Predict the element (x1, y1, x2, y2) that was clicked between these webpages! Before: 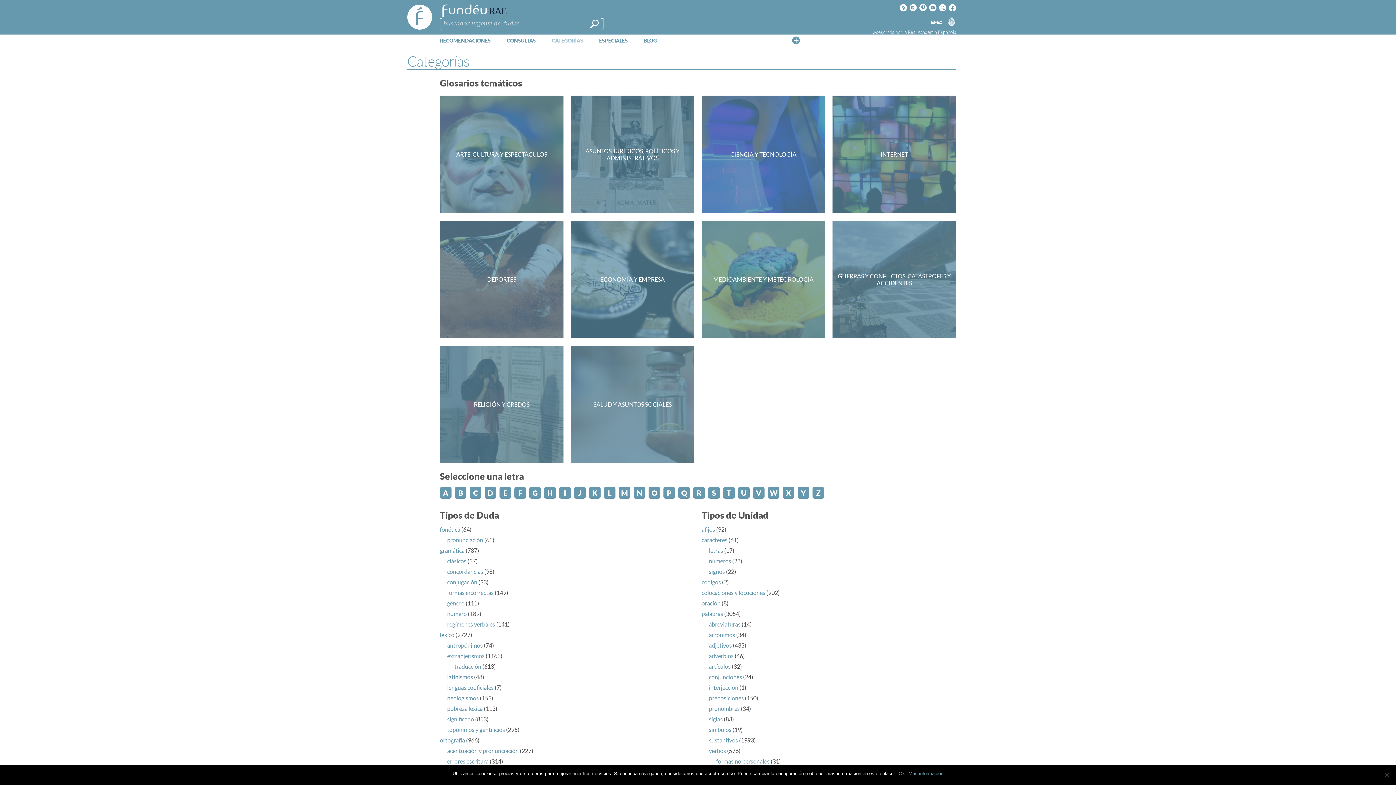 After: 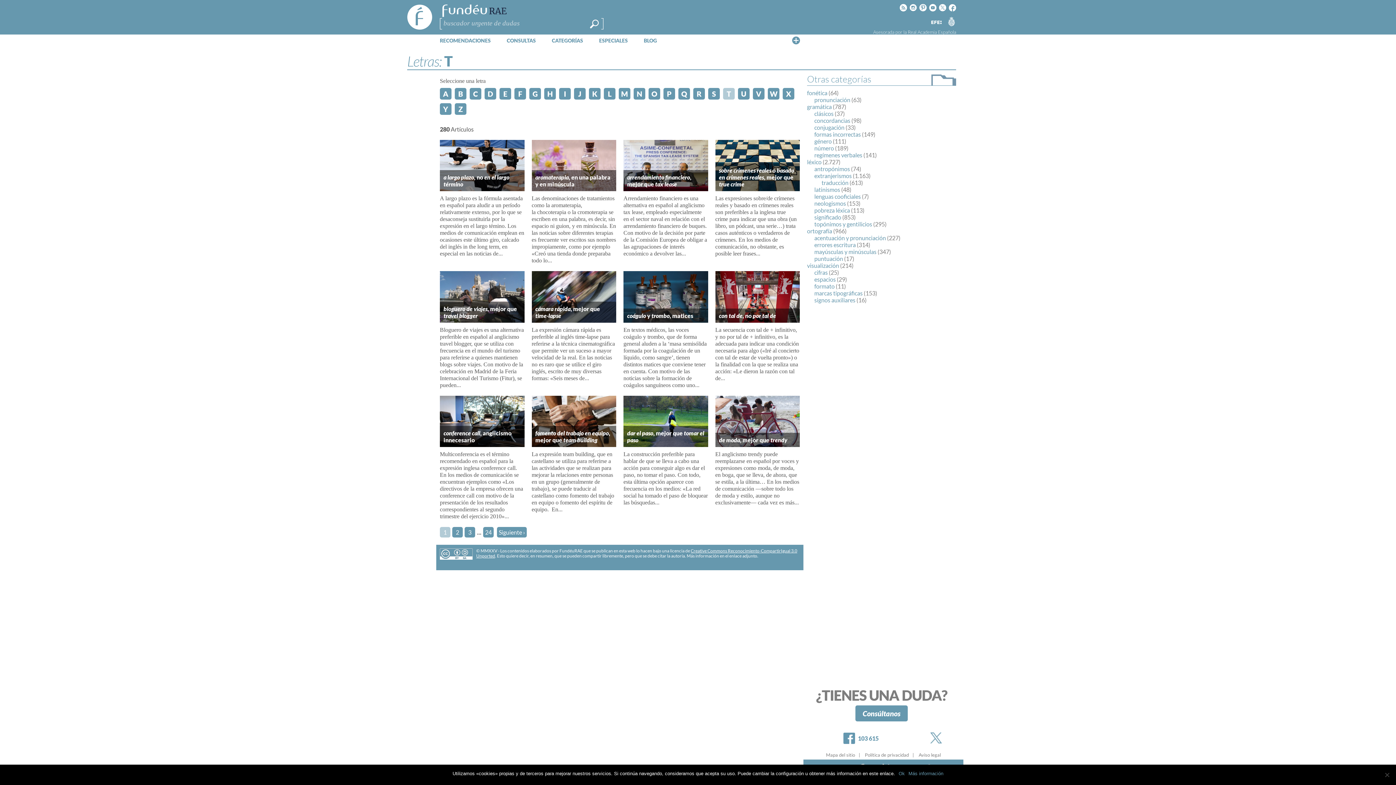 Action: label: T bbox: (723, 487, 734, 498)